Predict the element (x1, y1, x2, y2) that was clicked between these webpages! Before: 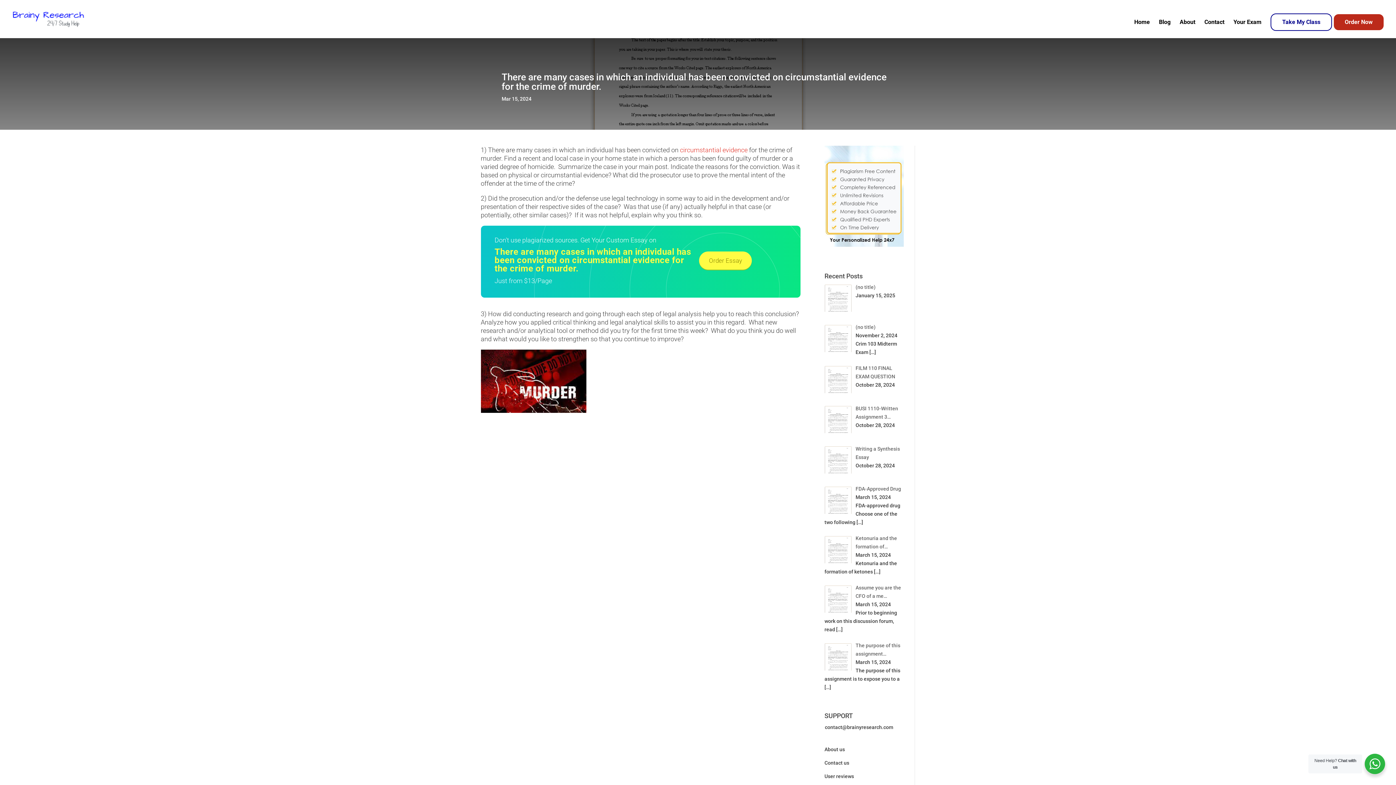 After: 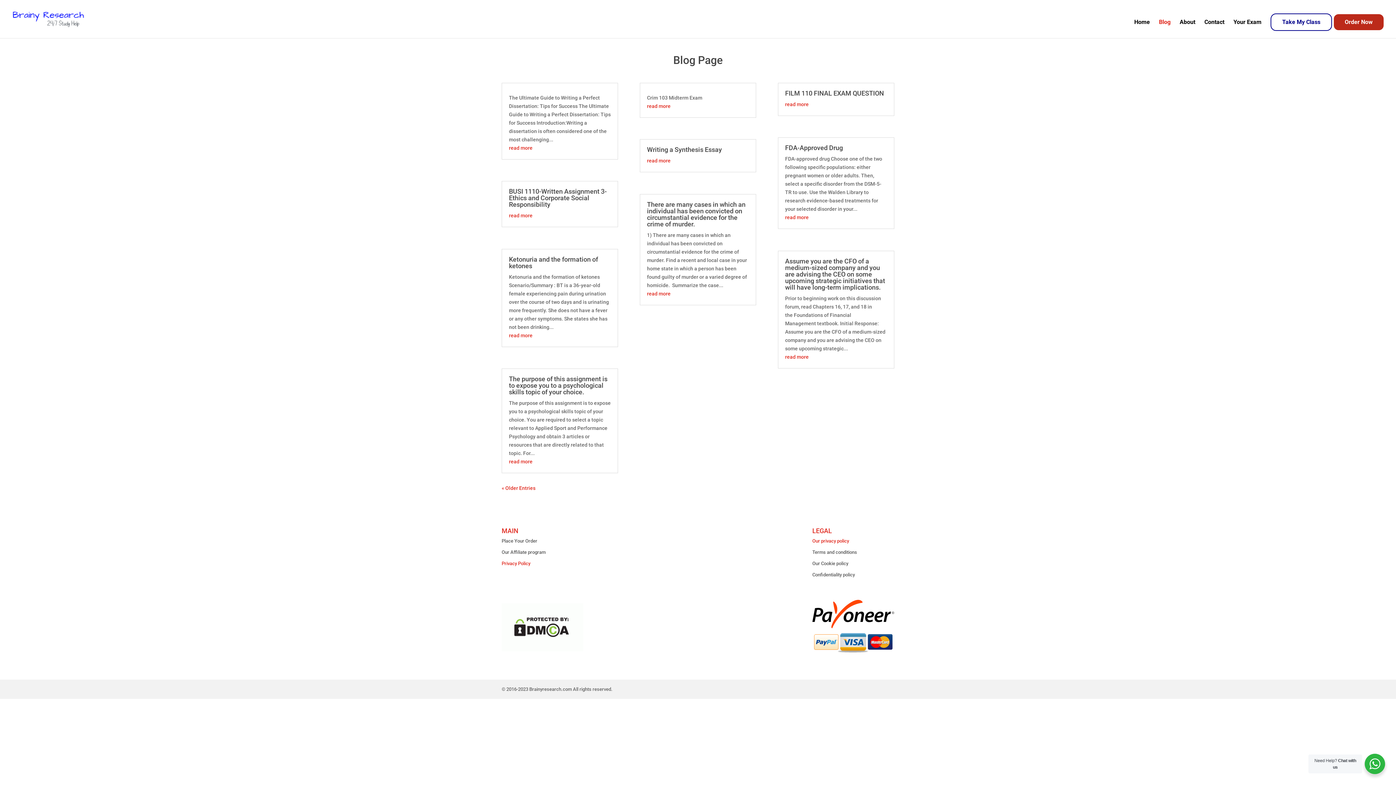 Action: label: Blog bbox: (1159, 19, 1170, 38)